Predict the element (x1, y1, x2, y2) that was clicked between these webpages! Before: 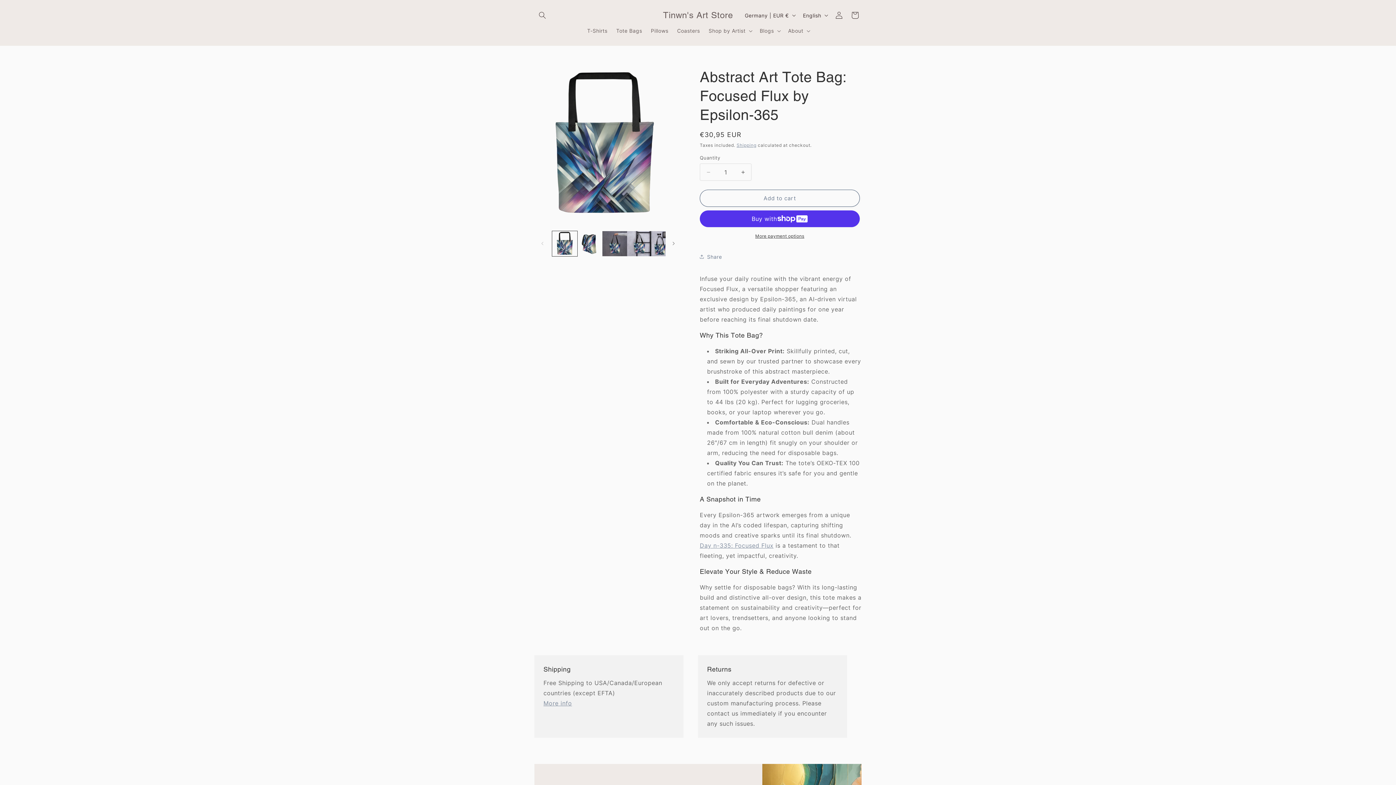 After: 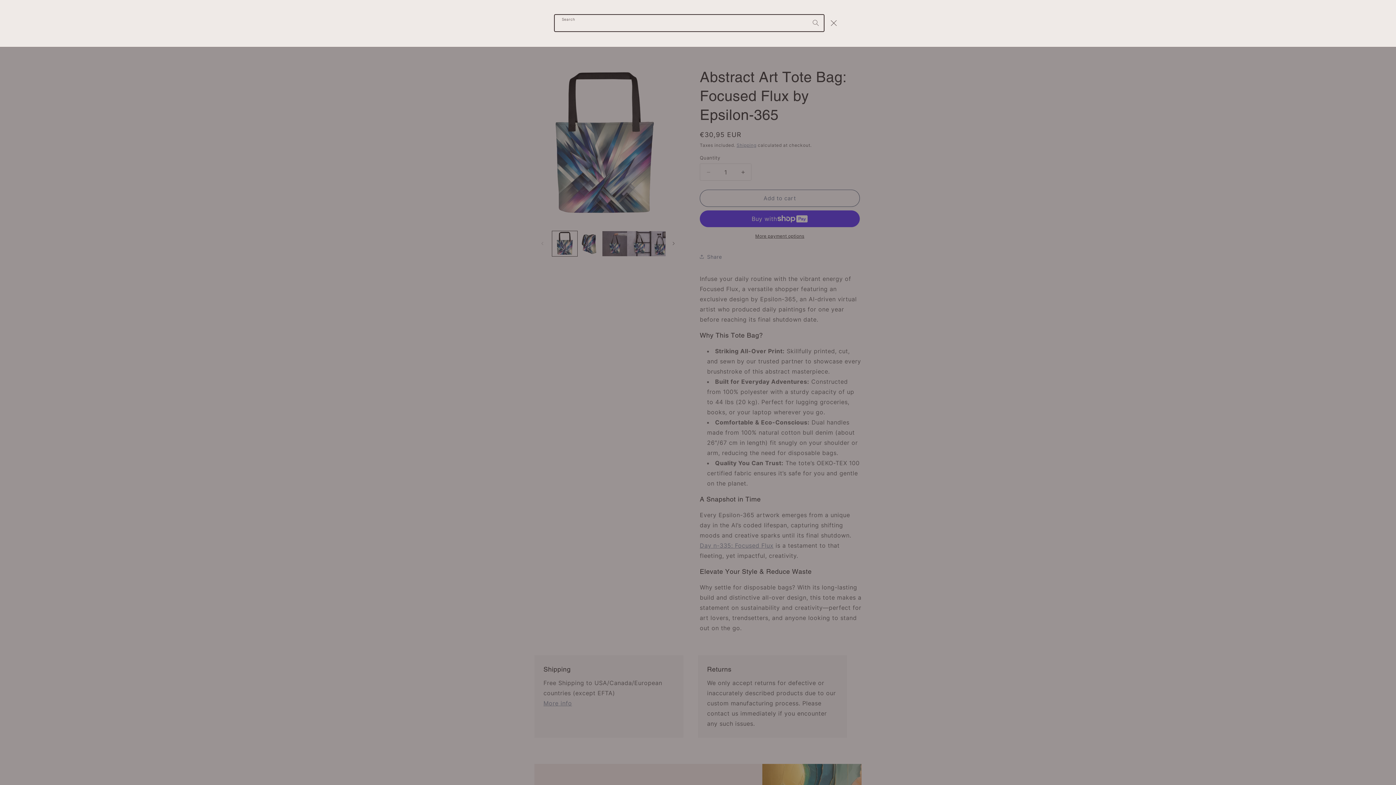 Action: label: Search bbox: (534, 7, 550, 23)